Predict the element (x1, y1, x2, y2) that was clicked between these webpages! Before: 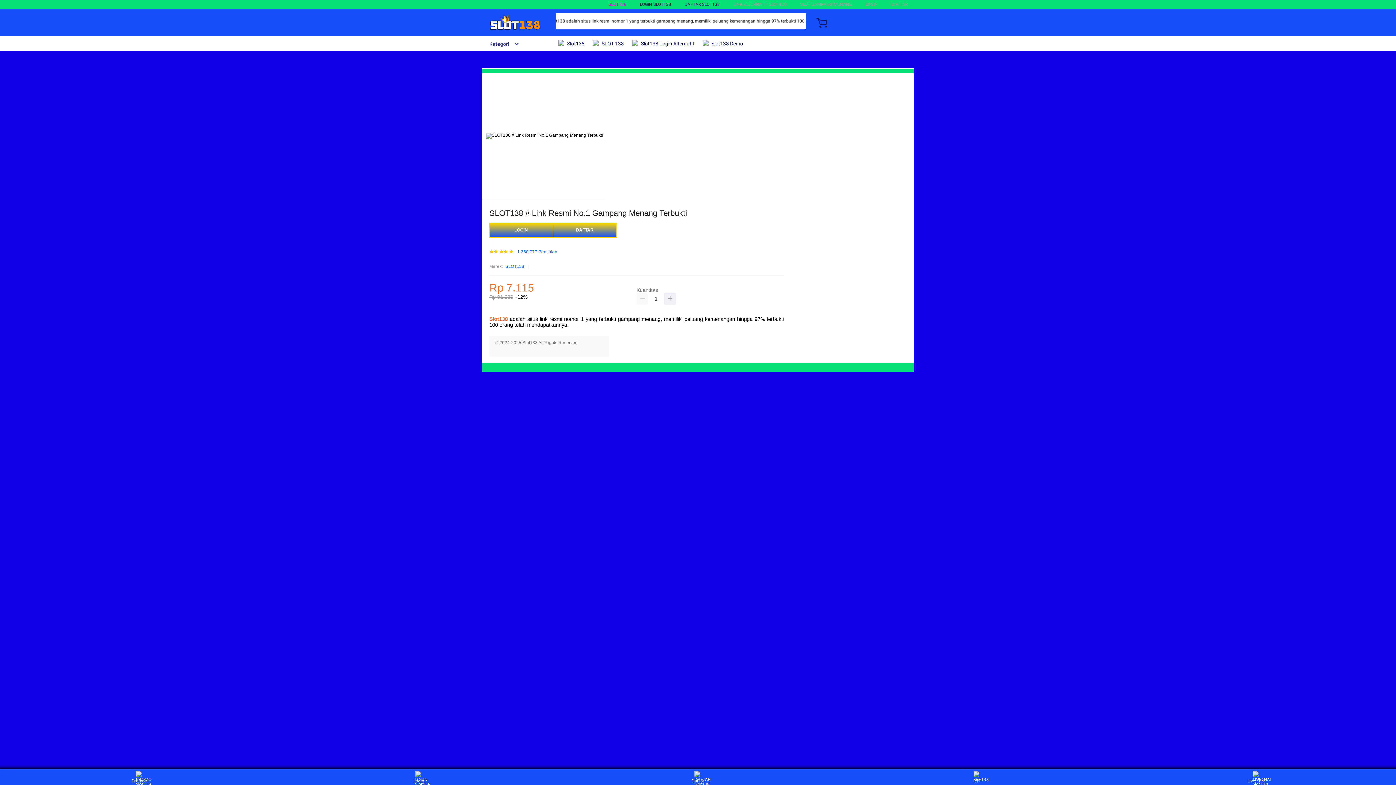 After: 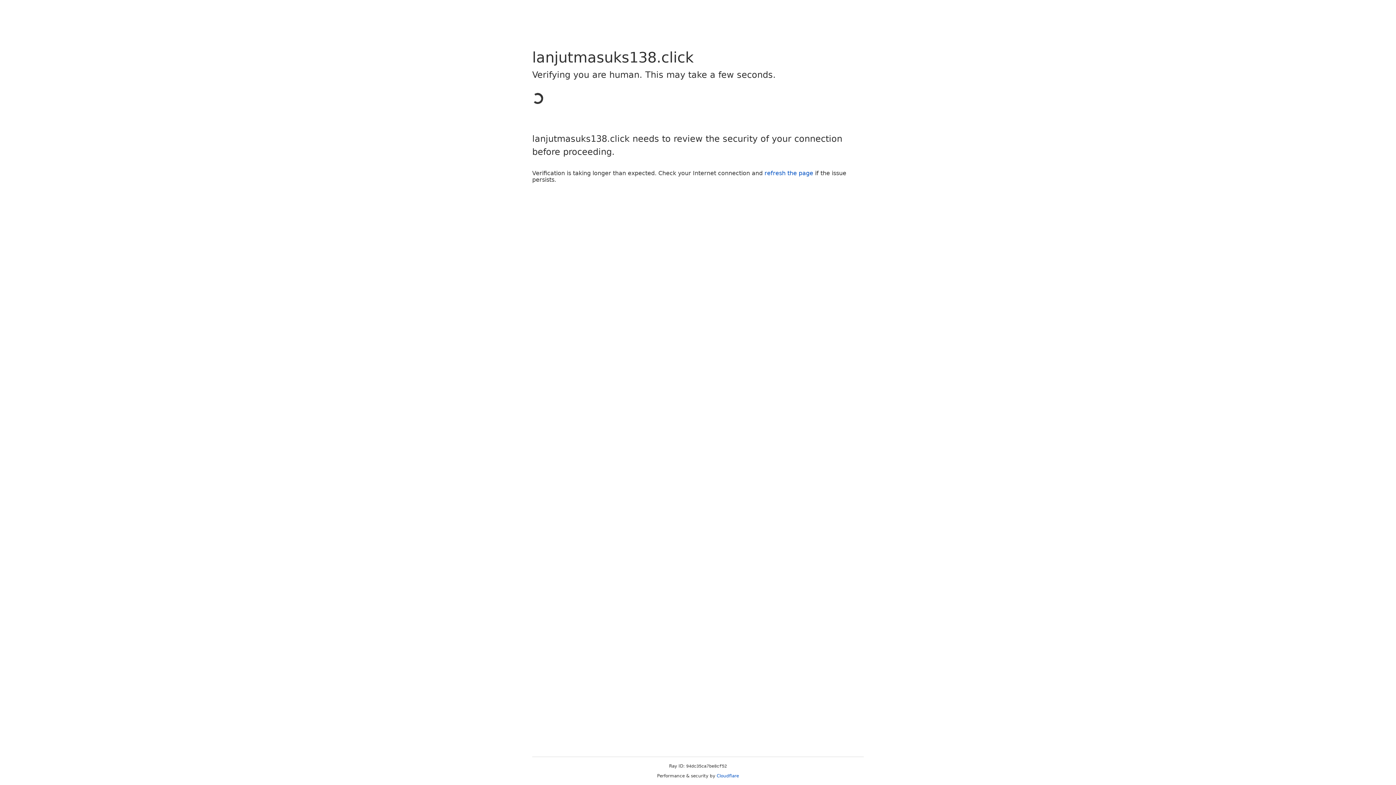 Action: bbox: (891, 1, 908, 6) label: DAFTAR